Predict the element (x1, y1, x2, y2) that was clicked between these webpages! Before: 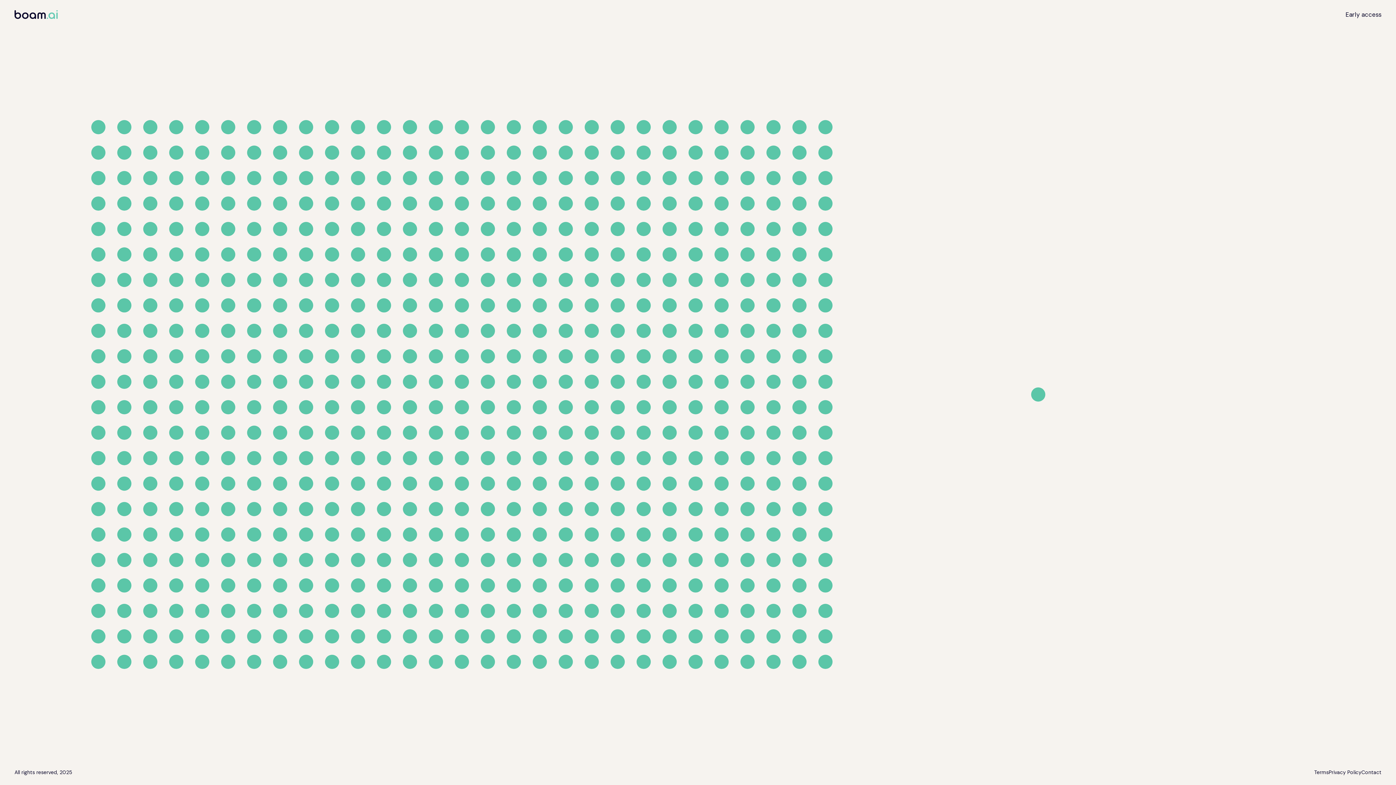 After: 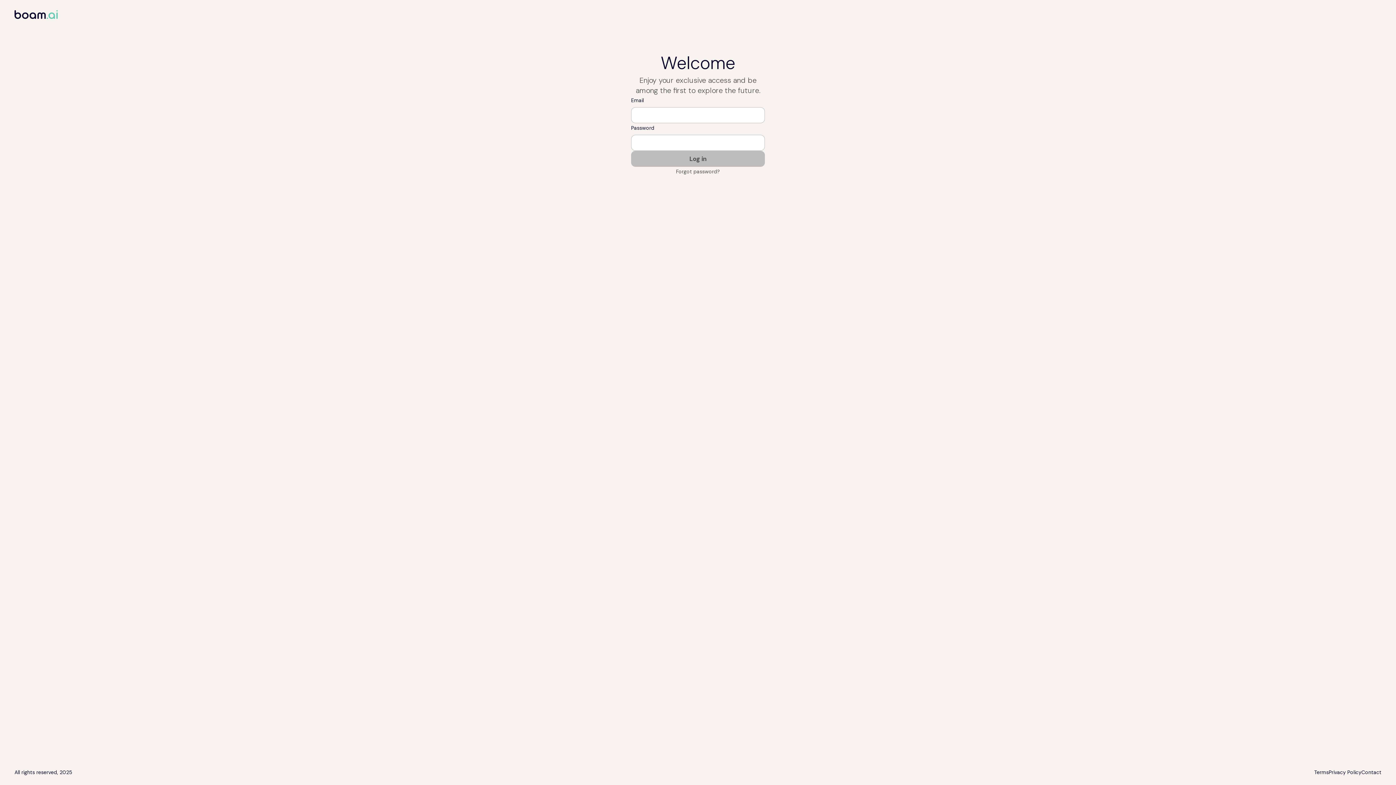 Action: label: Early access bbox: (1345, 10, 1381, 18)